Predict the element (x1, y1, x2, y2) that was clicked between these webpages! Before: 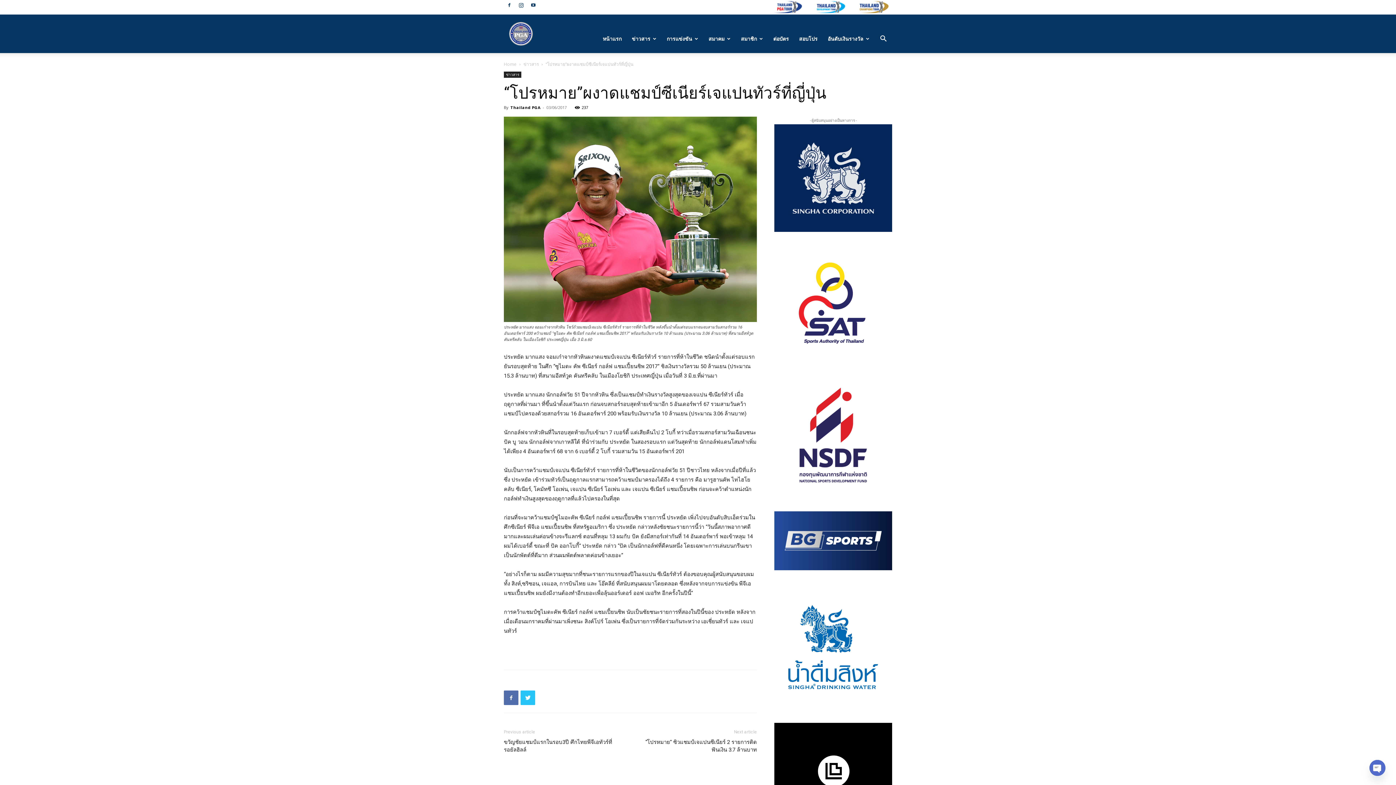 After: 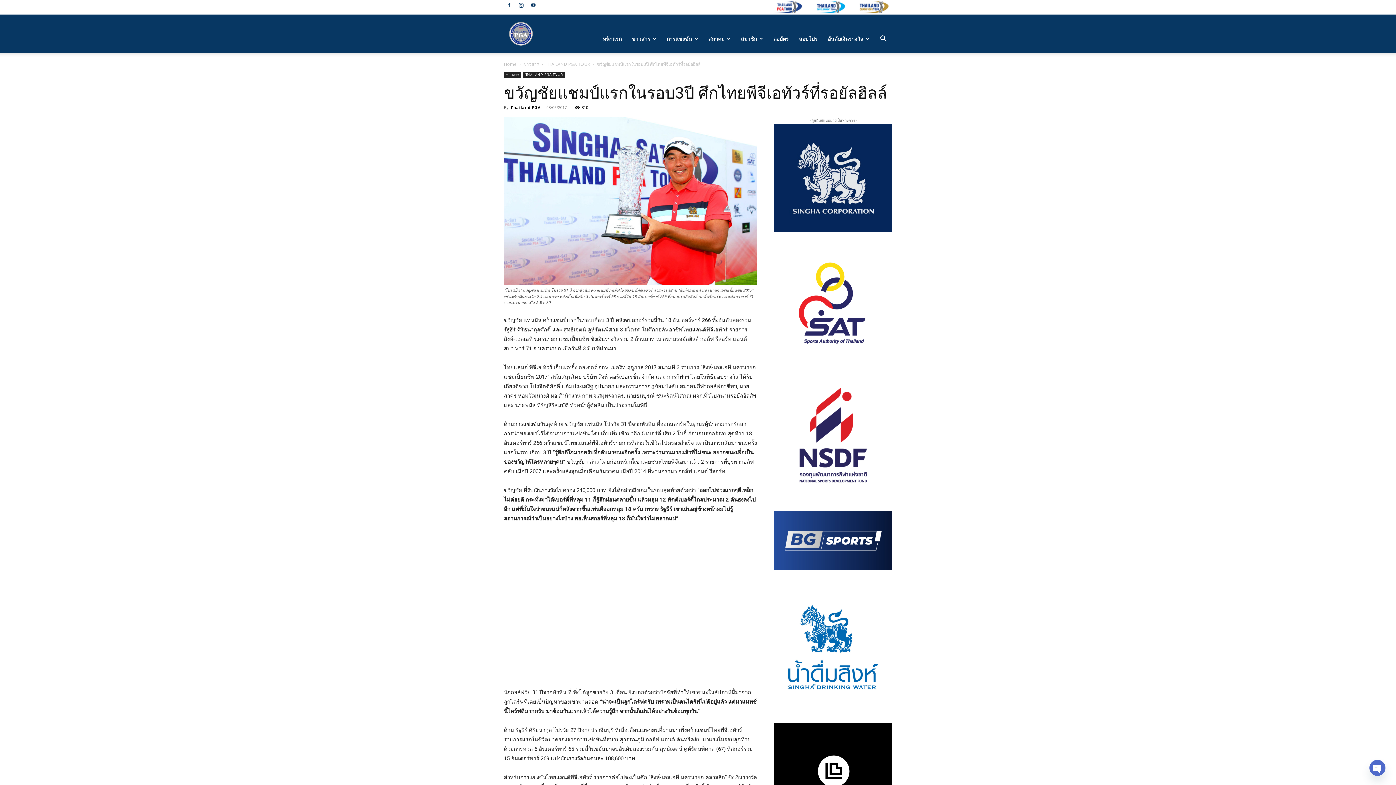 Action: label: ขวัญชัยแชมป์แรกในรอบ3ปี ศึกไทยพีจีเอทัวร์ที่รอยัลฮิลล์ bbox: (504, 739, 621, 754)